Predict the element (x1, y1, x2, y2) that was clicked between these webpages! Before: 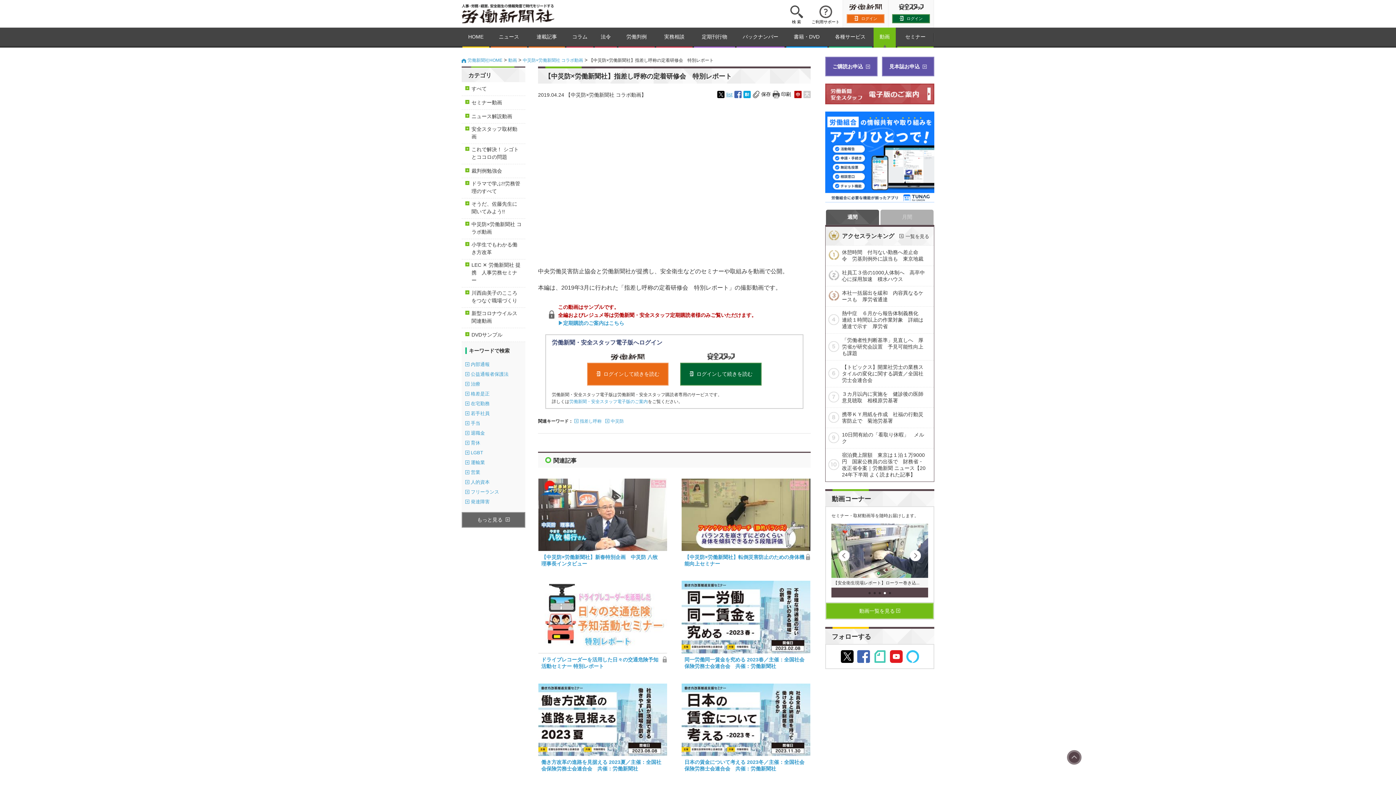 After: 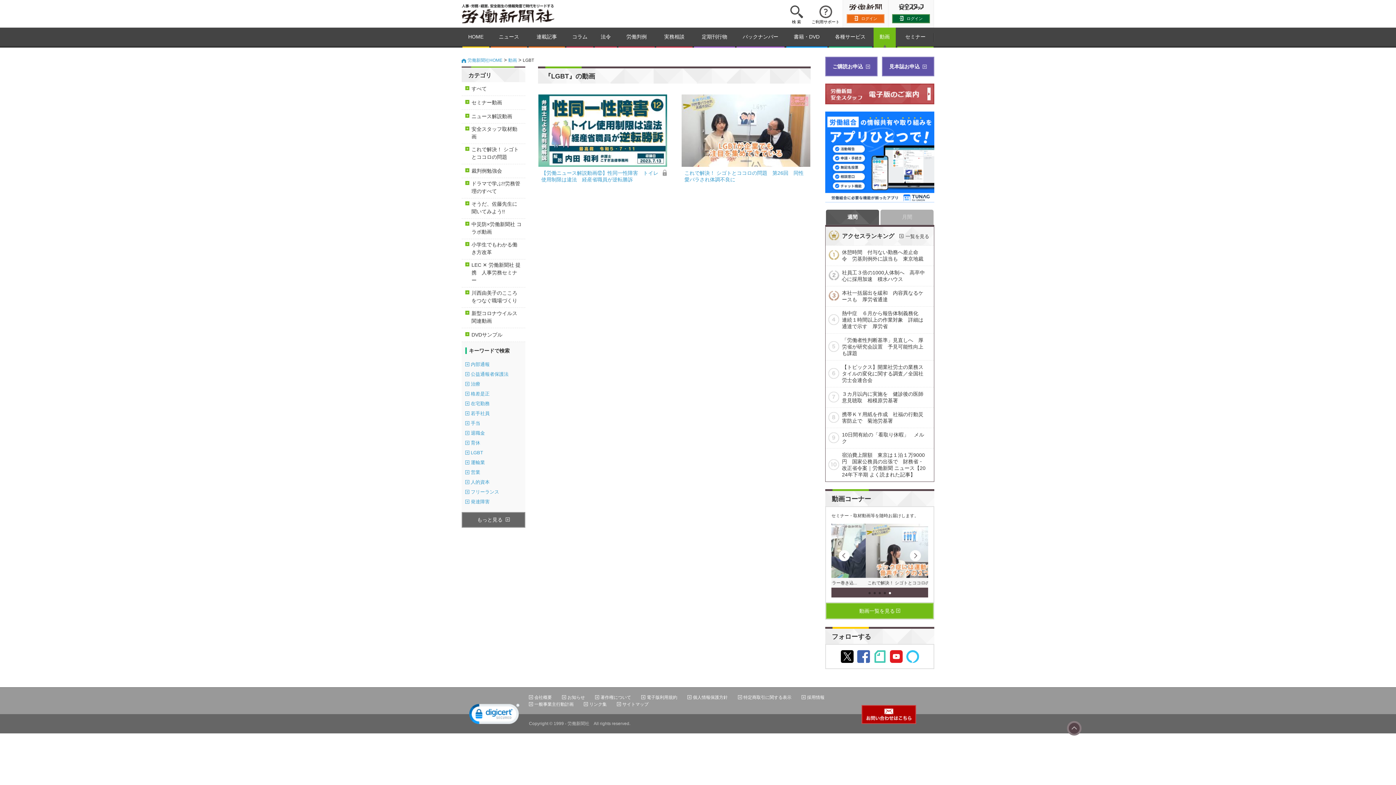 Action: label: LGBT bbox: (465, 449, 483, 456)